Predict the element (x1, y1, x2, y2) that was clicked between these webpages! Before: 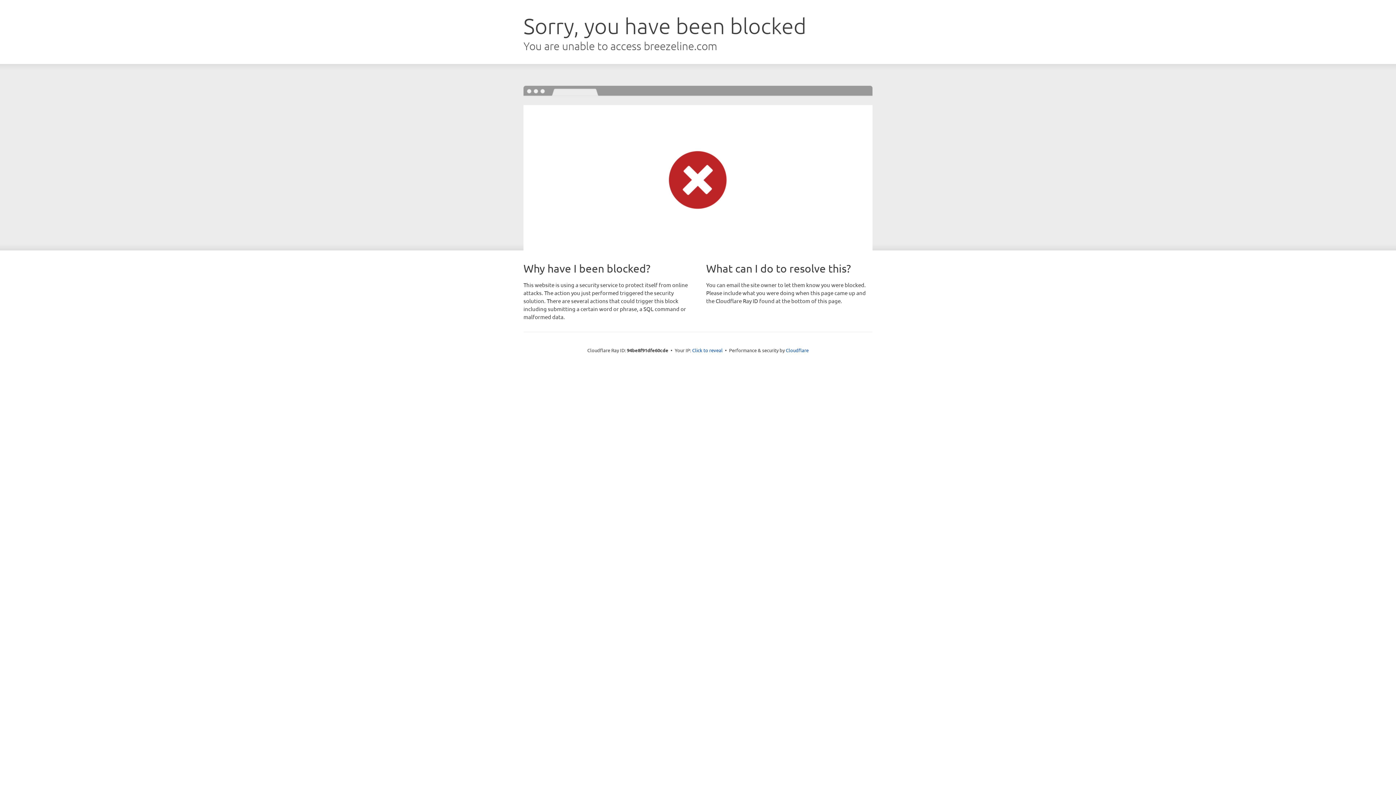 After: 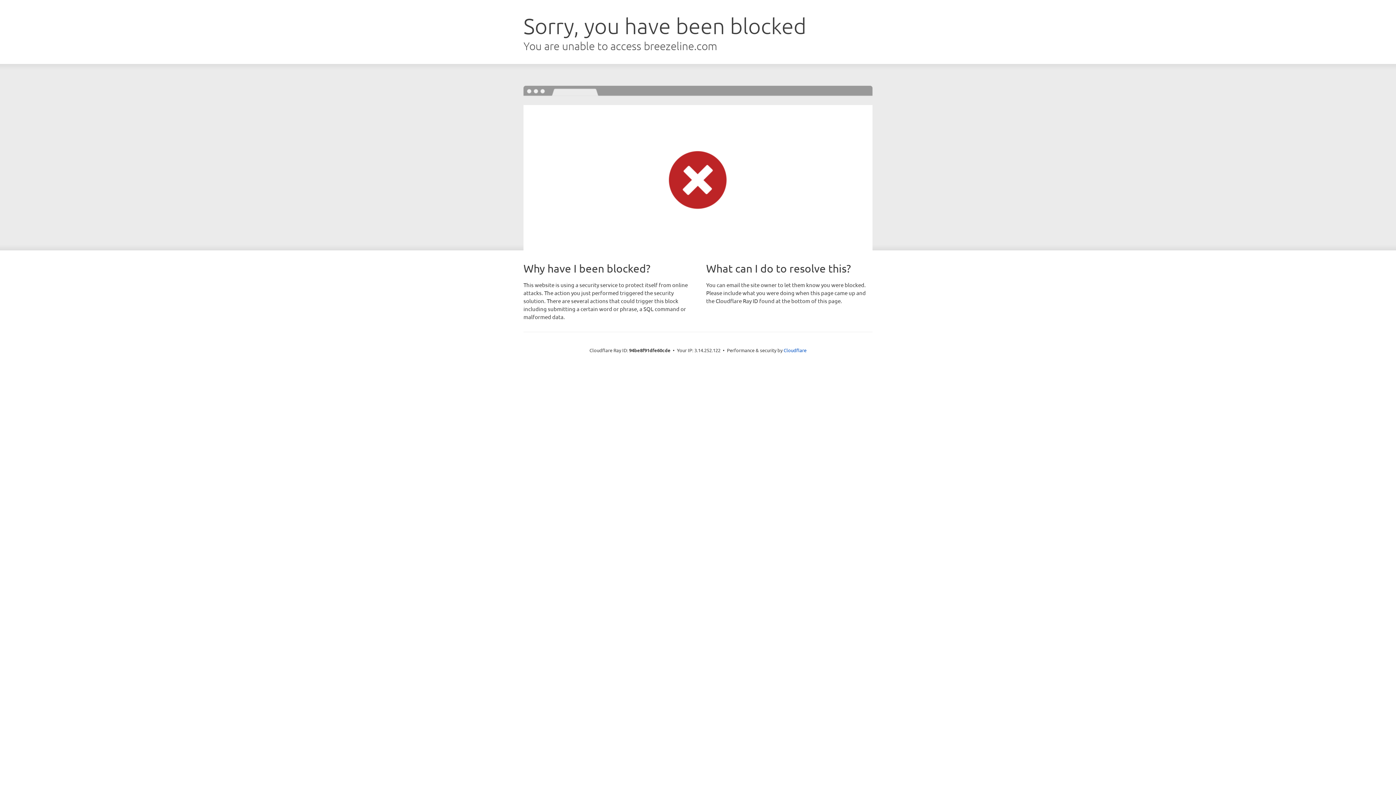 Action: label: Click to reveal bbox: (692, 346, 722, 353)